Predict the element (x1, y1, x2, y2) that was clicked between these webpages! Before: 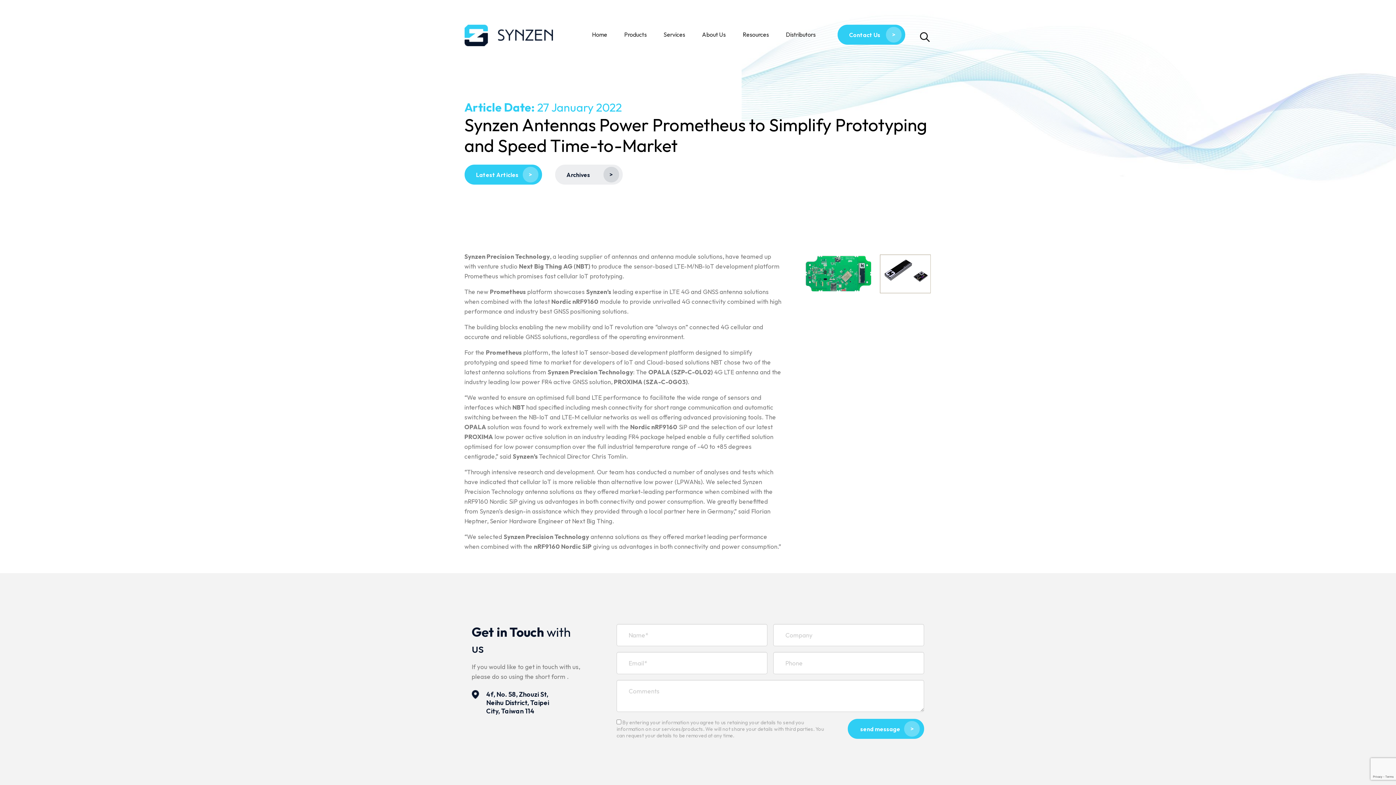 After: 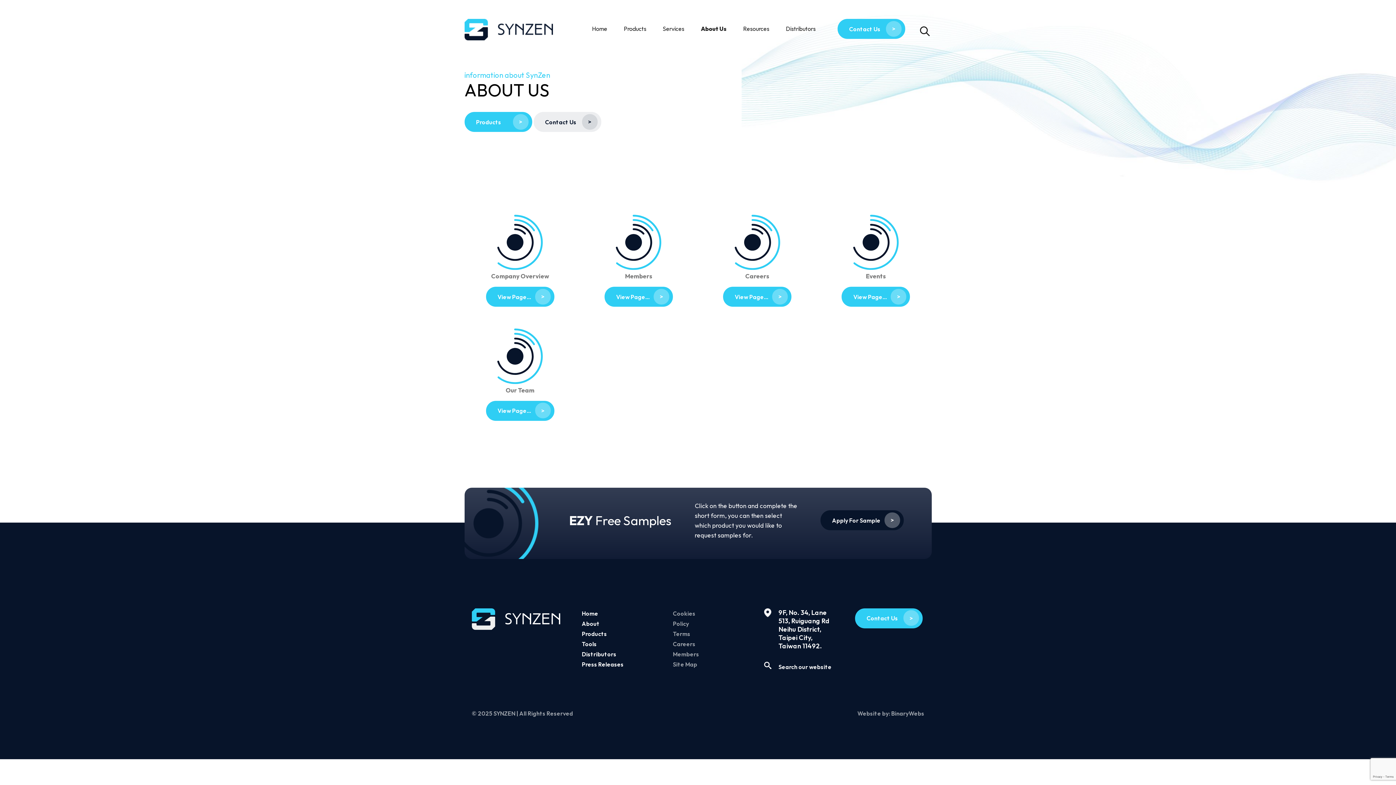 Action: bbox: (690, 24, 725, 40) label: About Us